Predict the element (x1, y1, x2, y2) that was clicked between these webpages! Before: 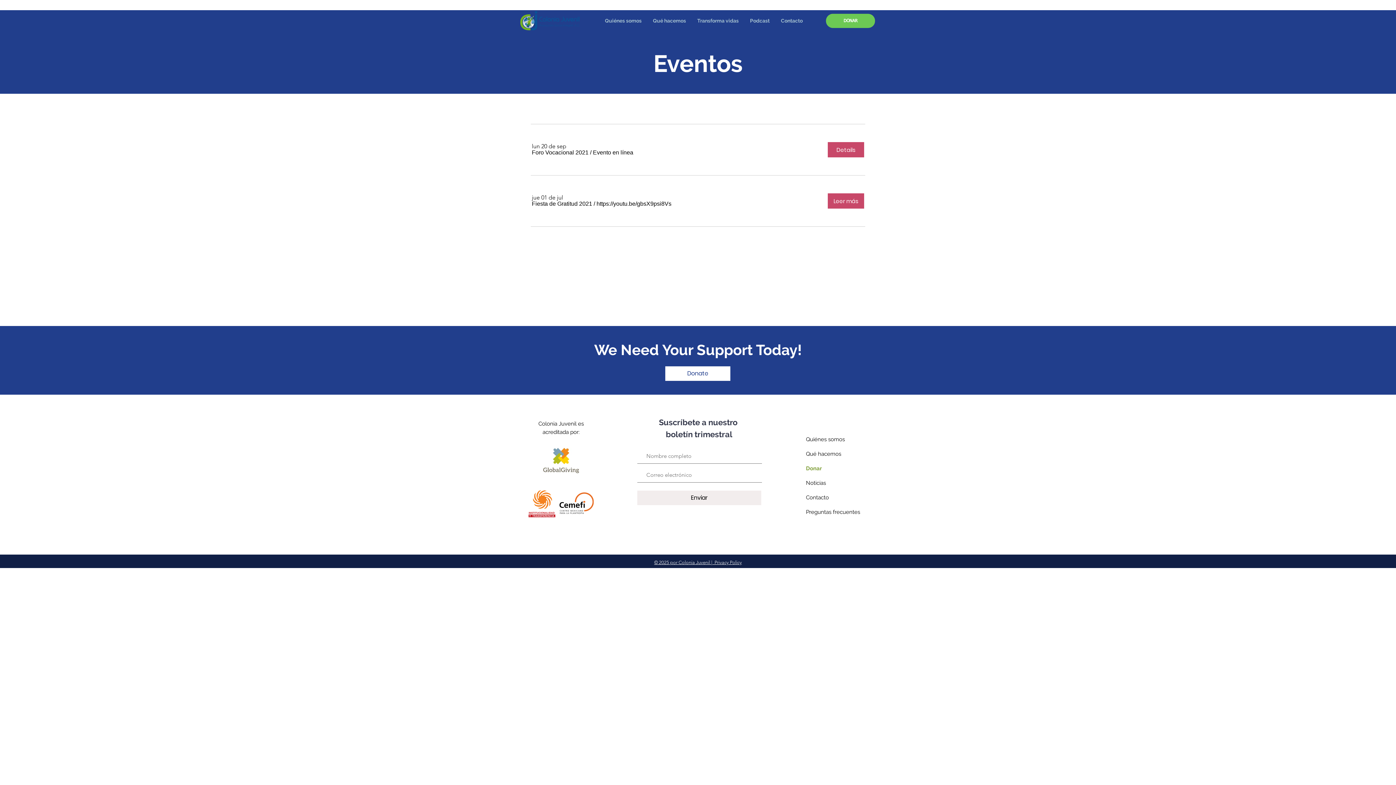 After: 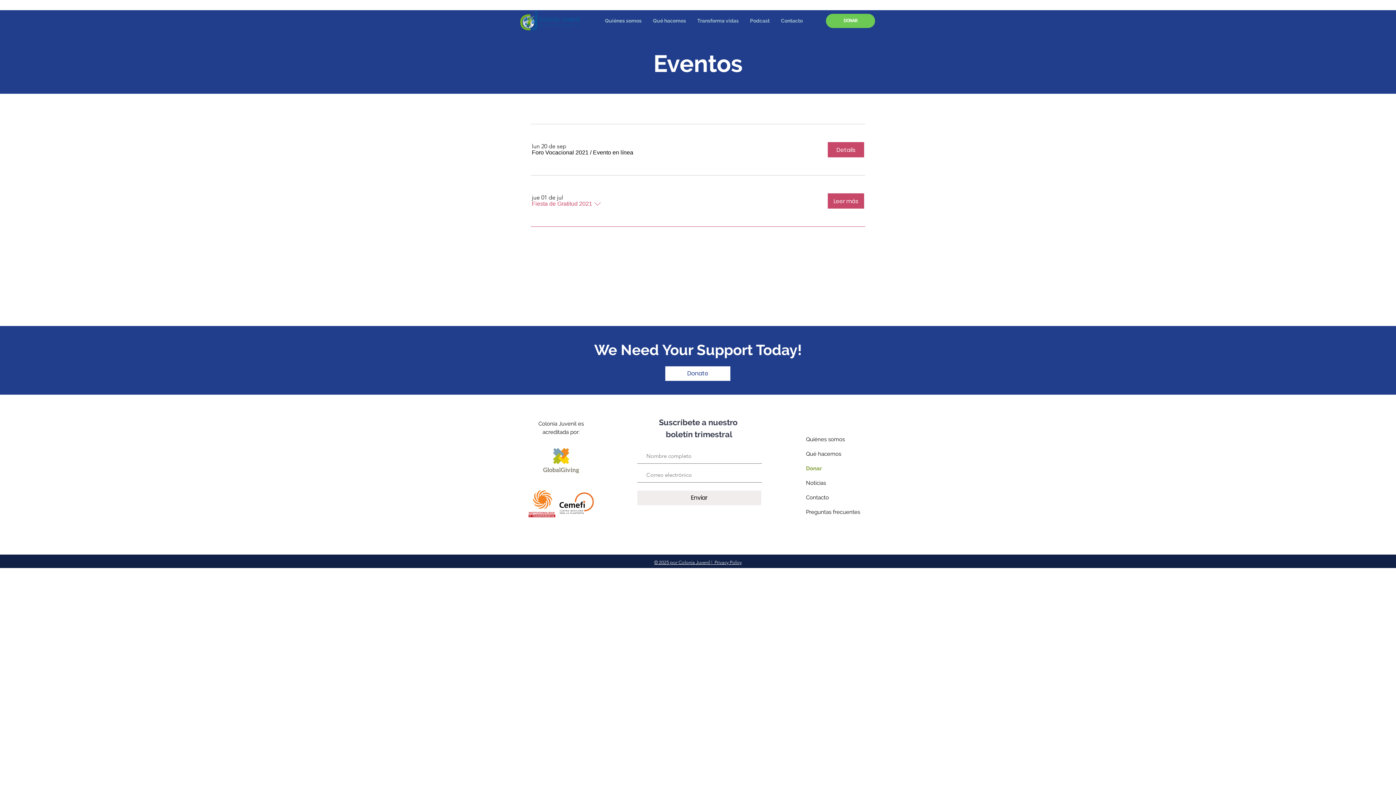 Action: label: Fiesta de Gratitud 2021 bbox: (532, 200, 592, 207)